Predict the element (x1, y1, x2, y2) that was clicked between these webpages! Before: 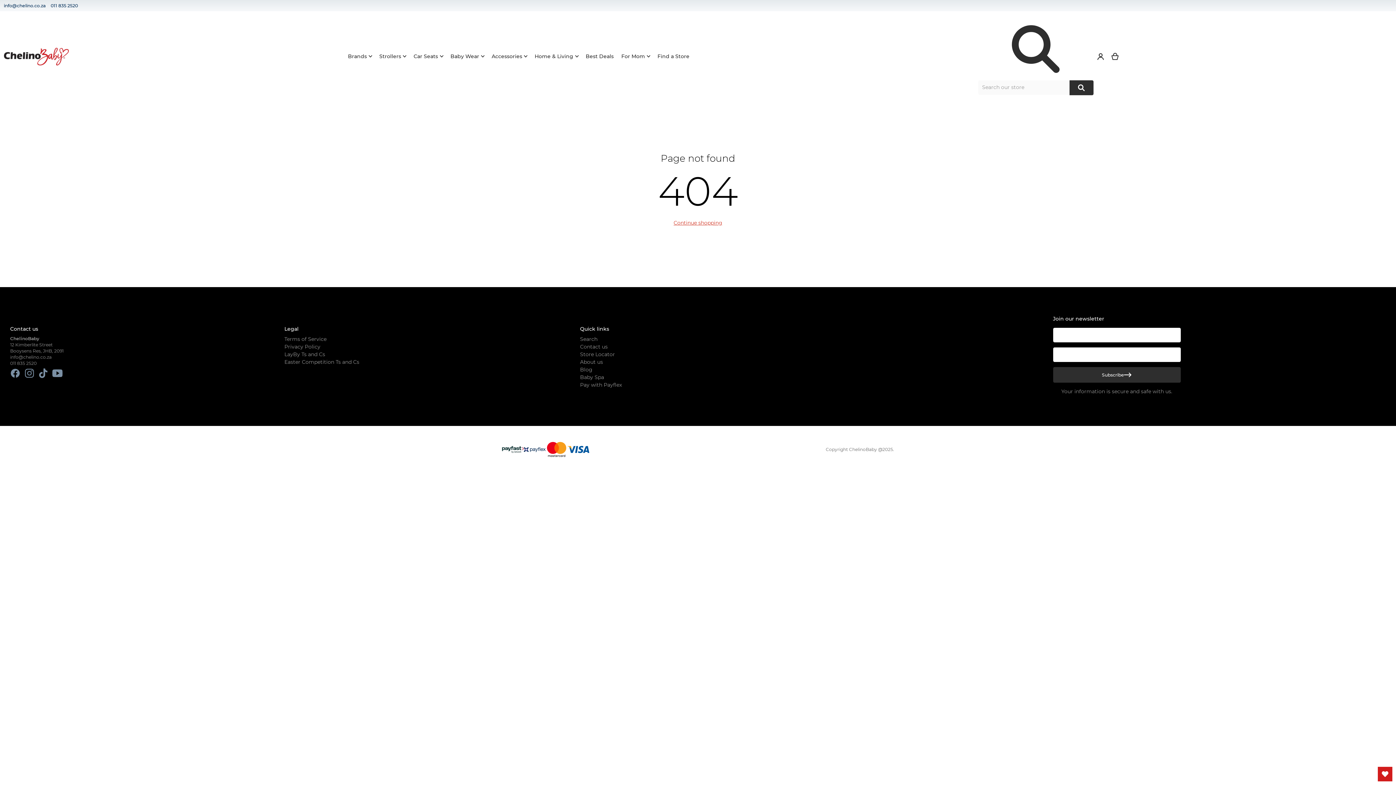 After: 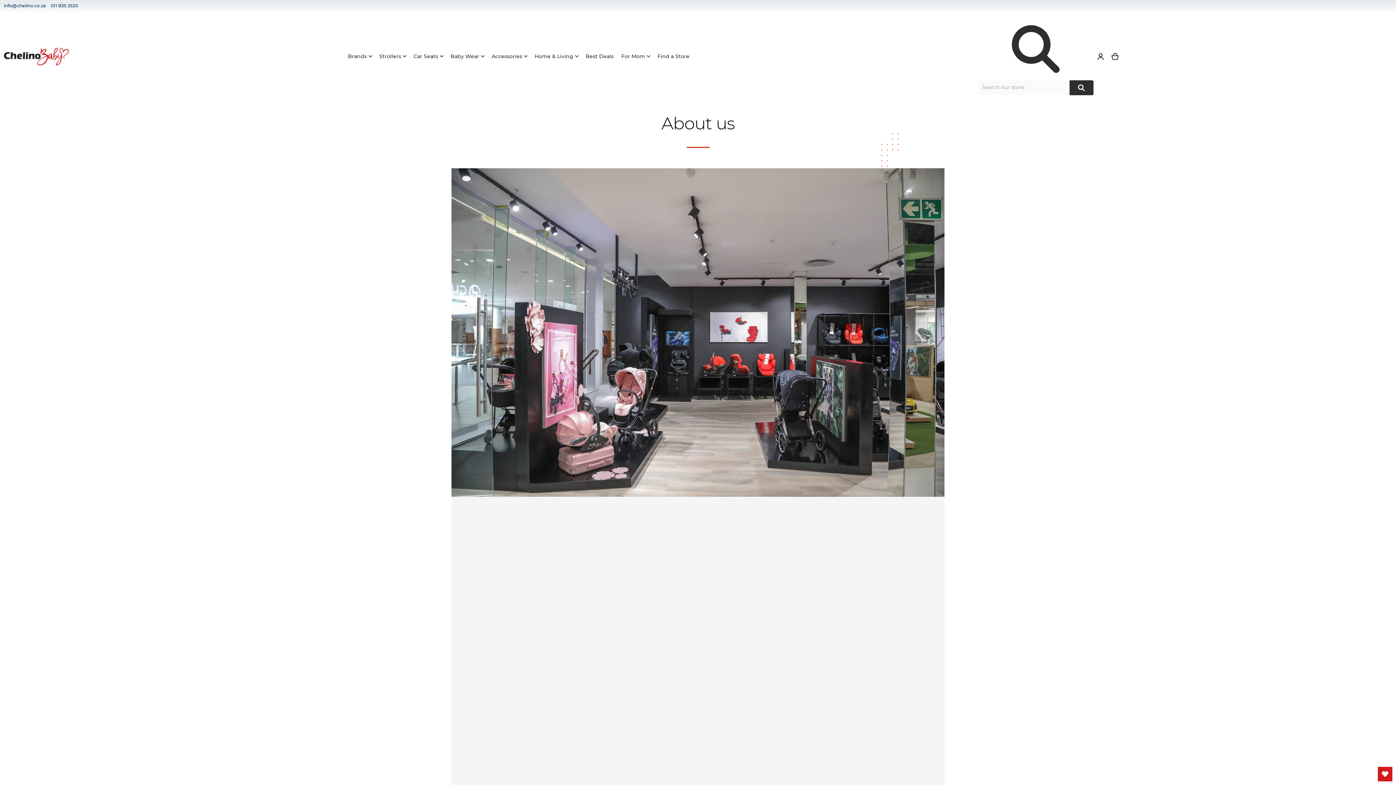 Action: bbox: (580, 358, 603, 365) label: About us